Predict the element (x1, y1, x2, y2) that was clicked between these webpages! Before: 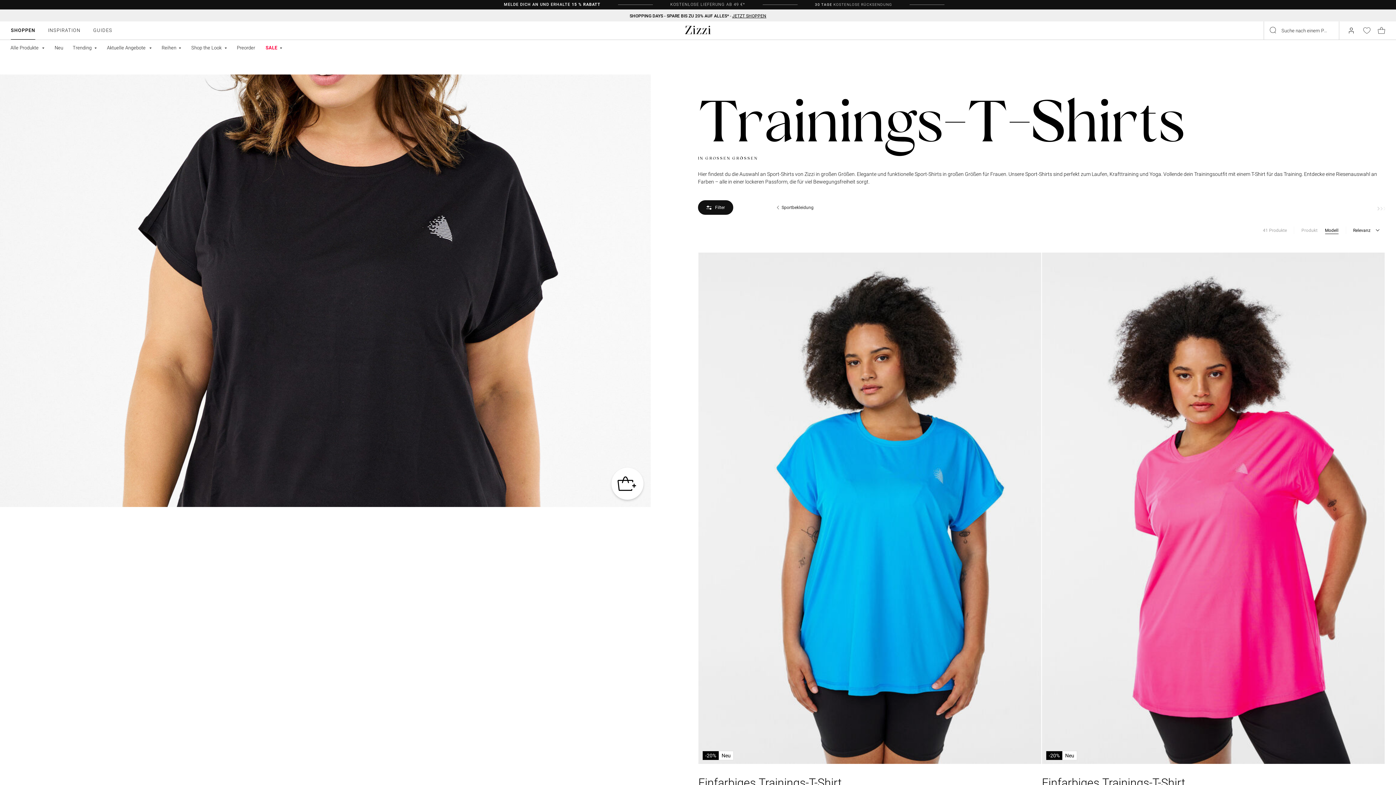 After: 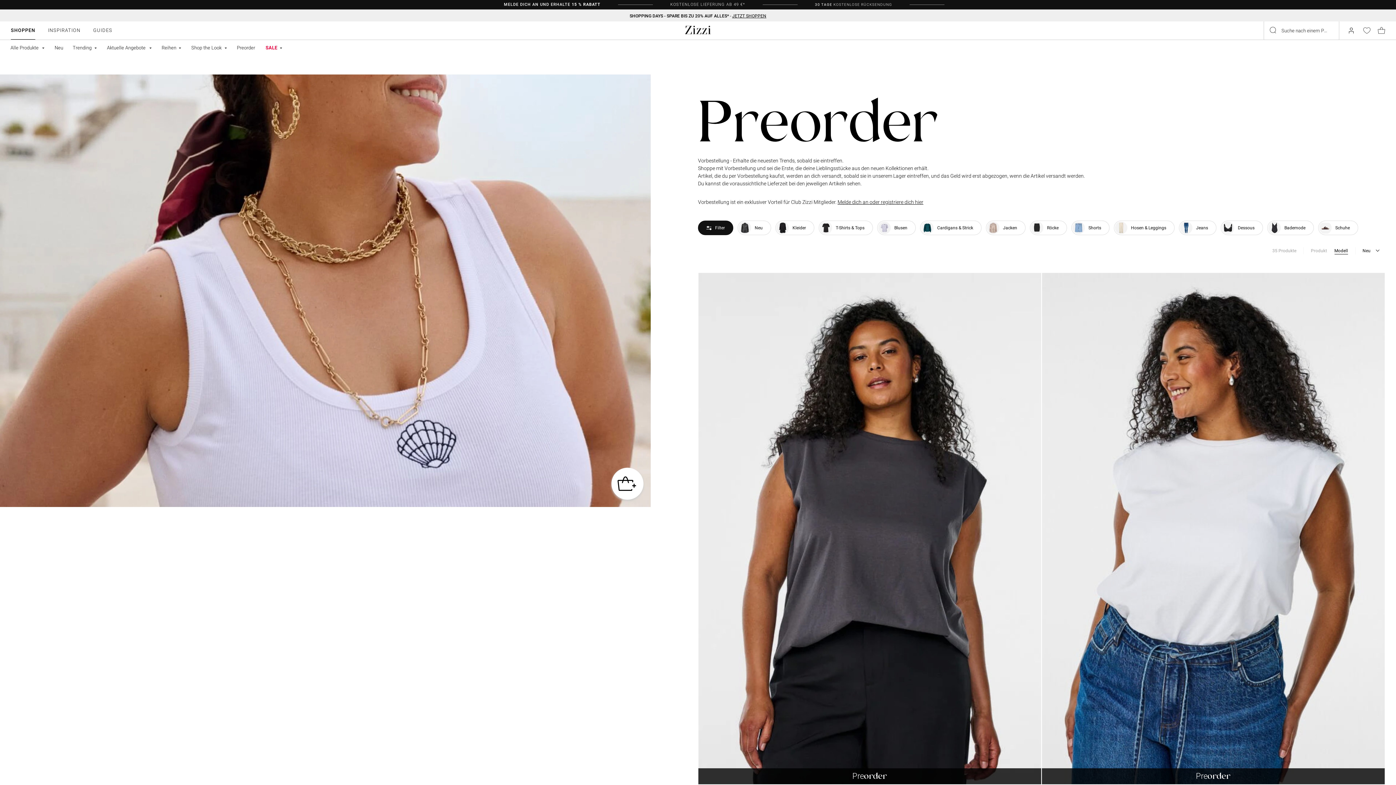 Action: label: Preorder bbox: (236, 44, 256, 51)